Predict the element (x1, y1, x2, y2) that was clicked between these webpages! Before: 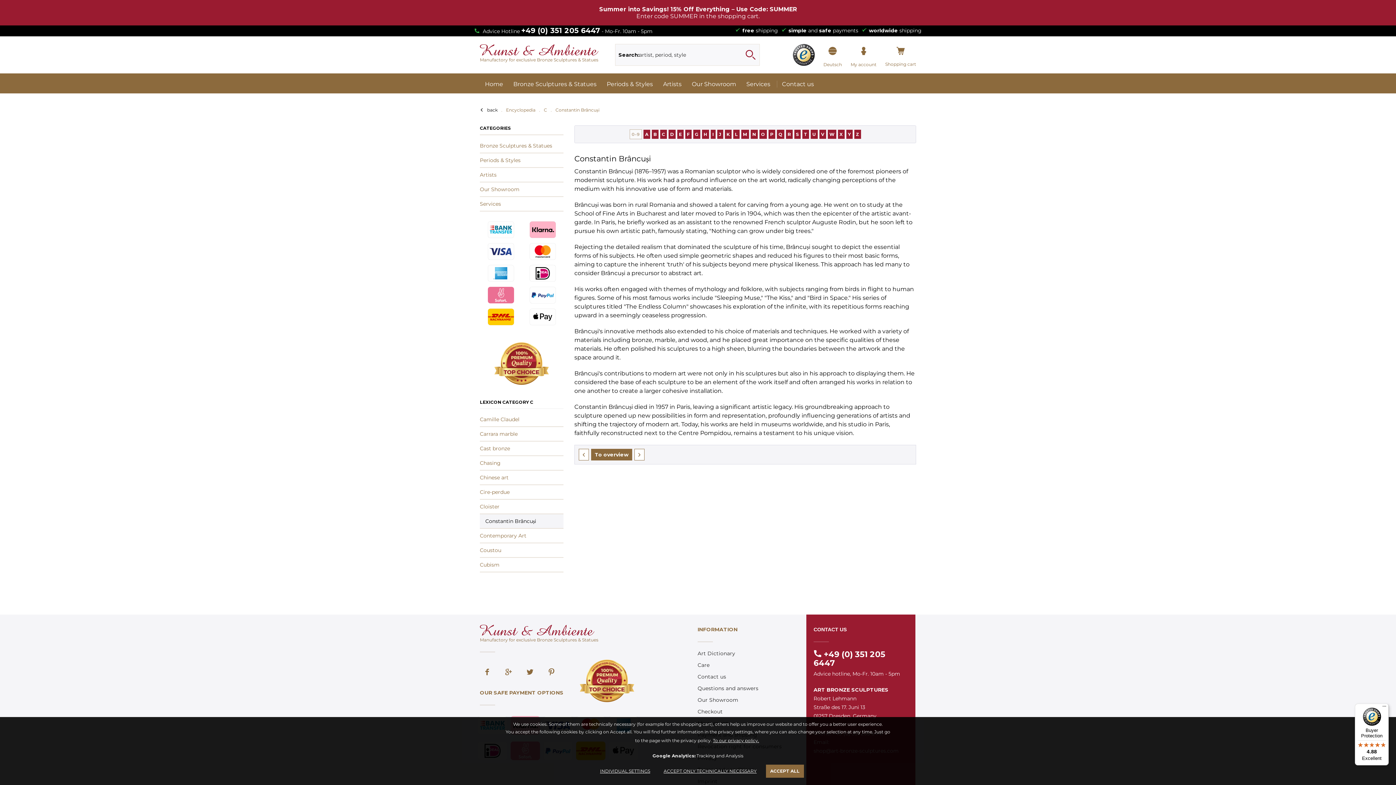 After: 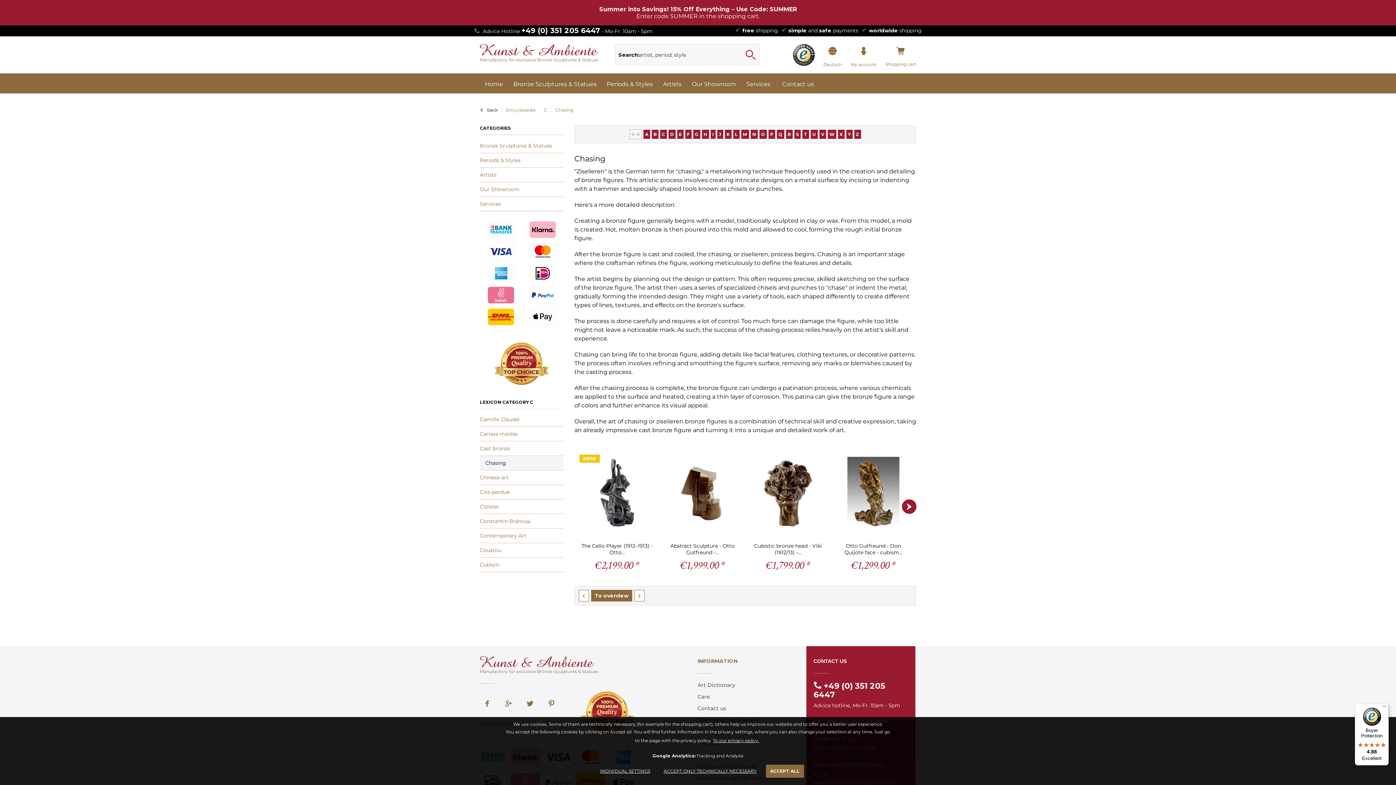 Action: label: Chasing bbox: (480, 456, 563, 470)